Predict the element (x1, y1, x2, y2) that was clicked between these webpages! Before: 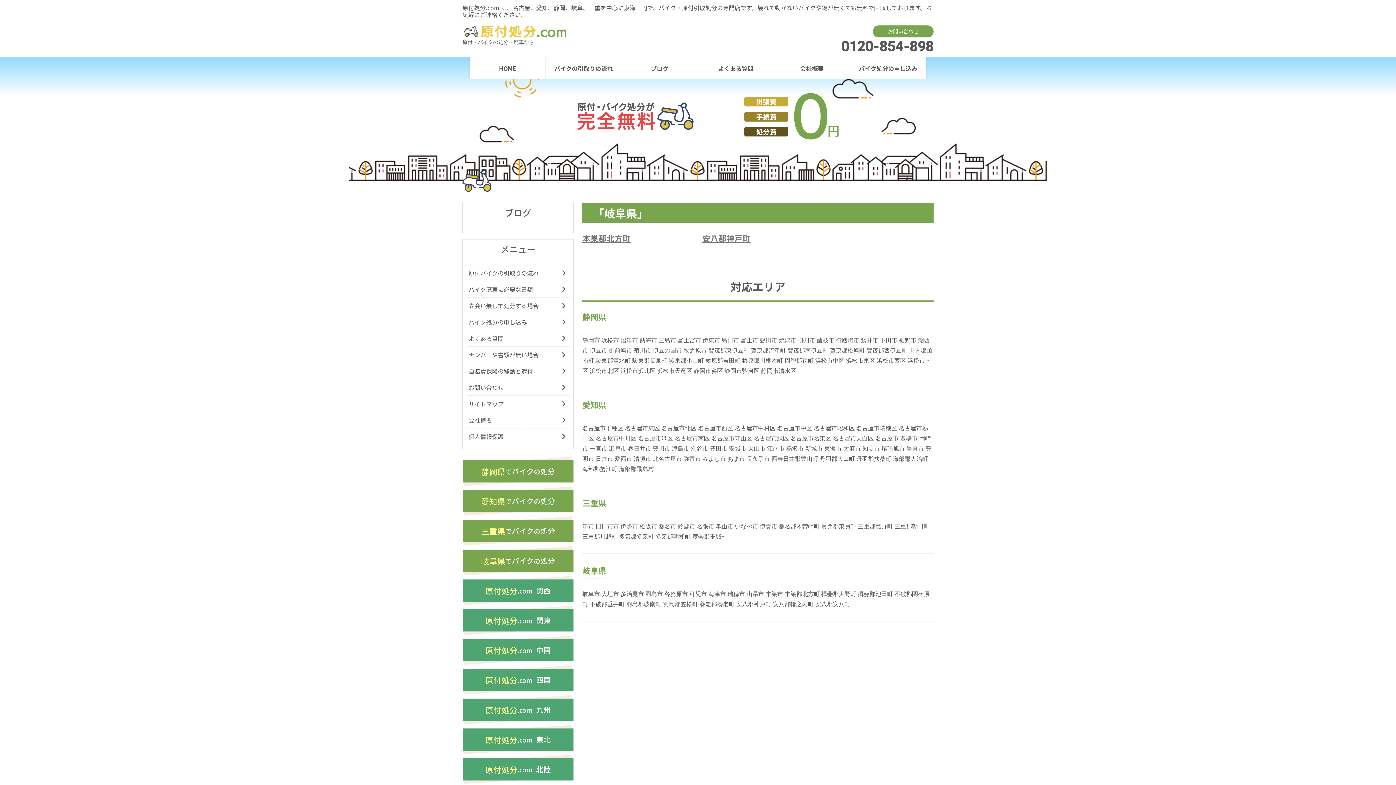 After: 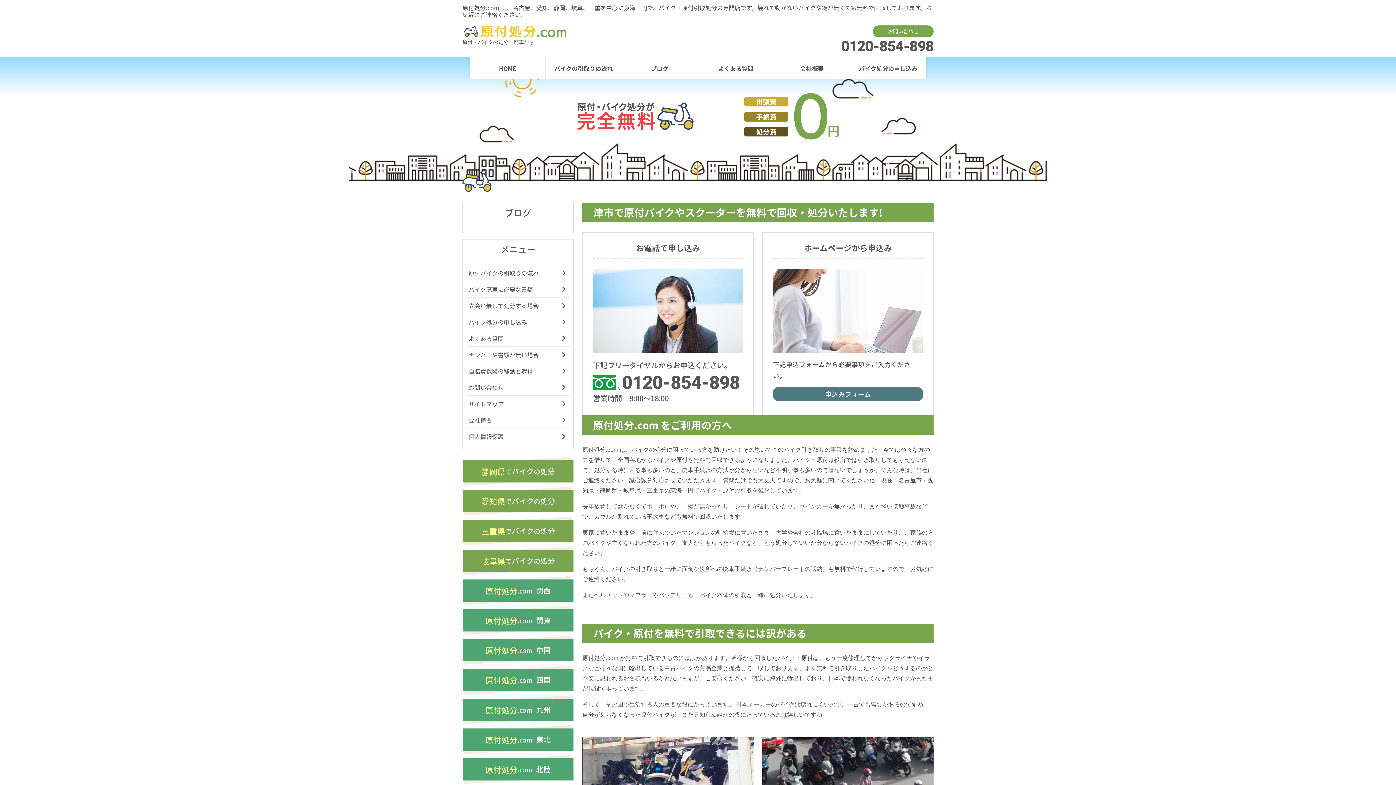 Action: bbox: (582, 523, 594, 529) label: 津市